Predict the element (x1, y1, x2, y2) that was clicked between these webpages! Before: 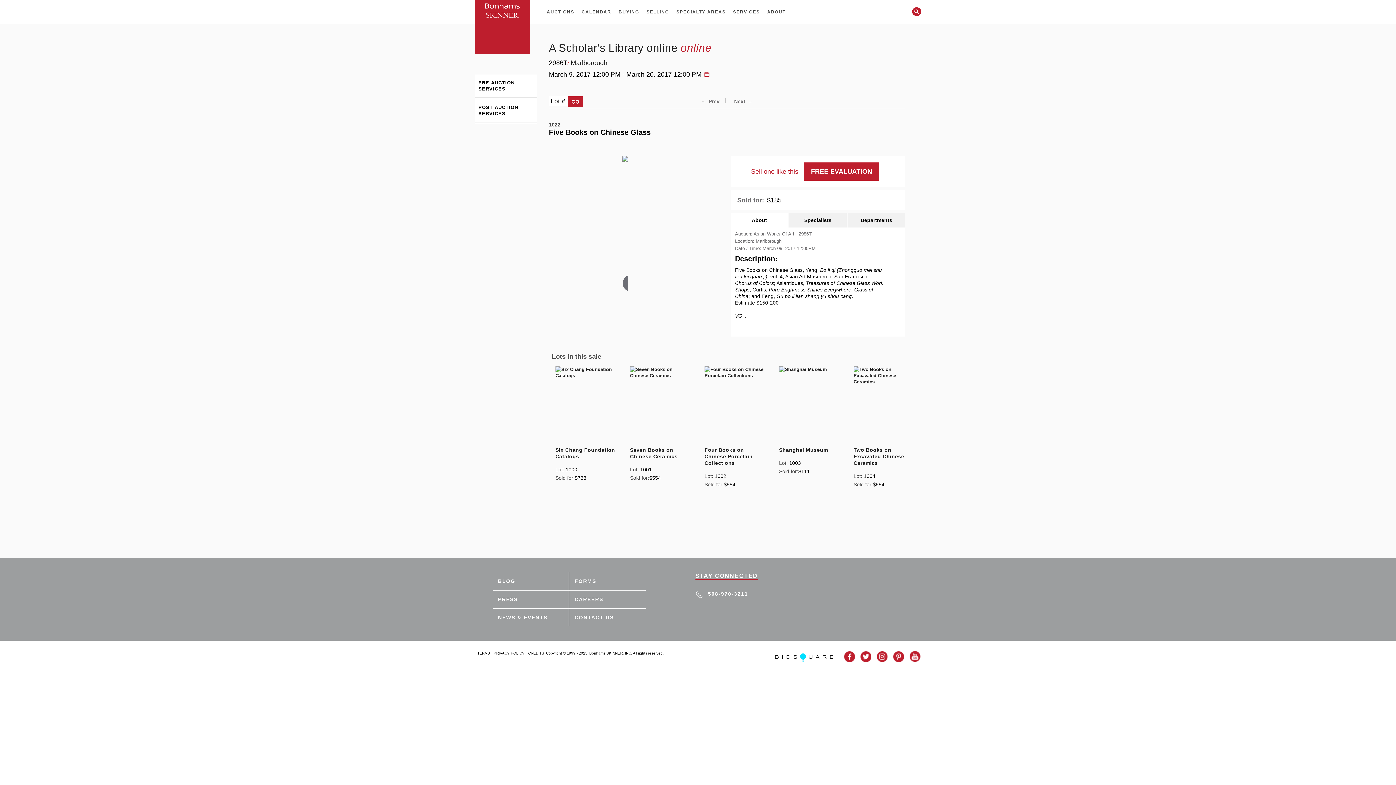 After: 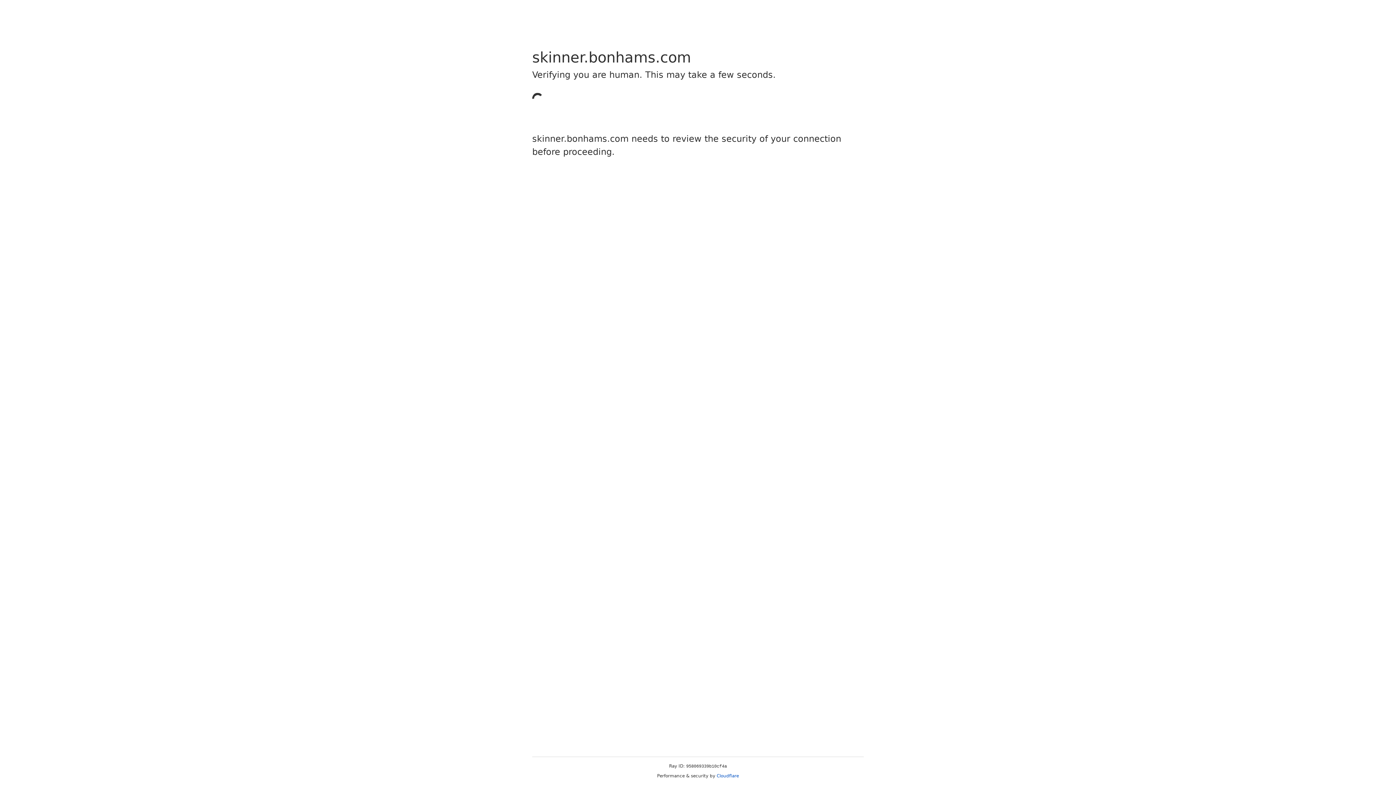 Action: bbox: (763, 0, 789, 24) label: ABOUT